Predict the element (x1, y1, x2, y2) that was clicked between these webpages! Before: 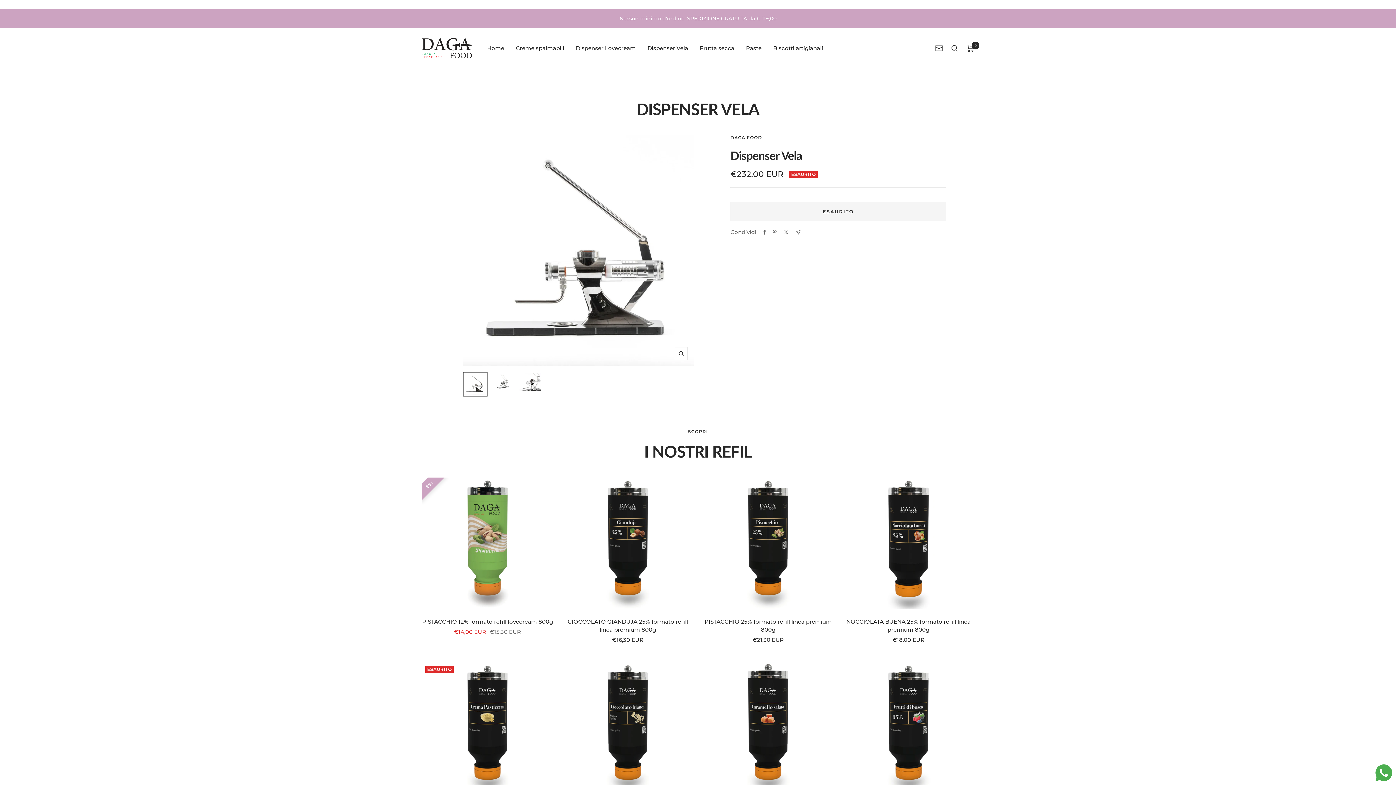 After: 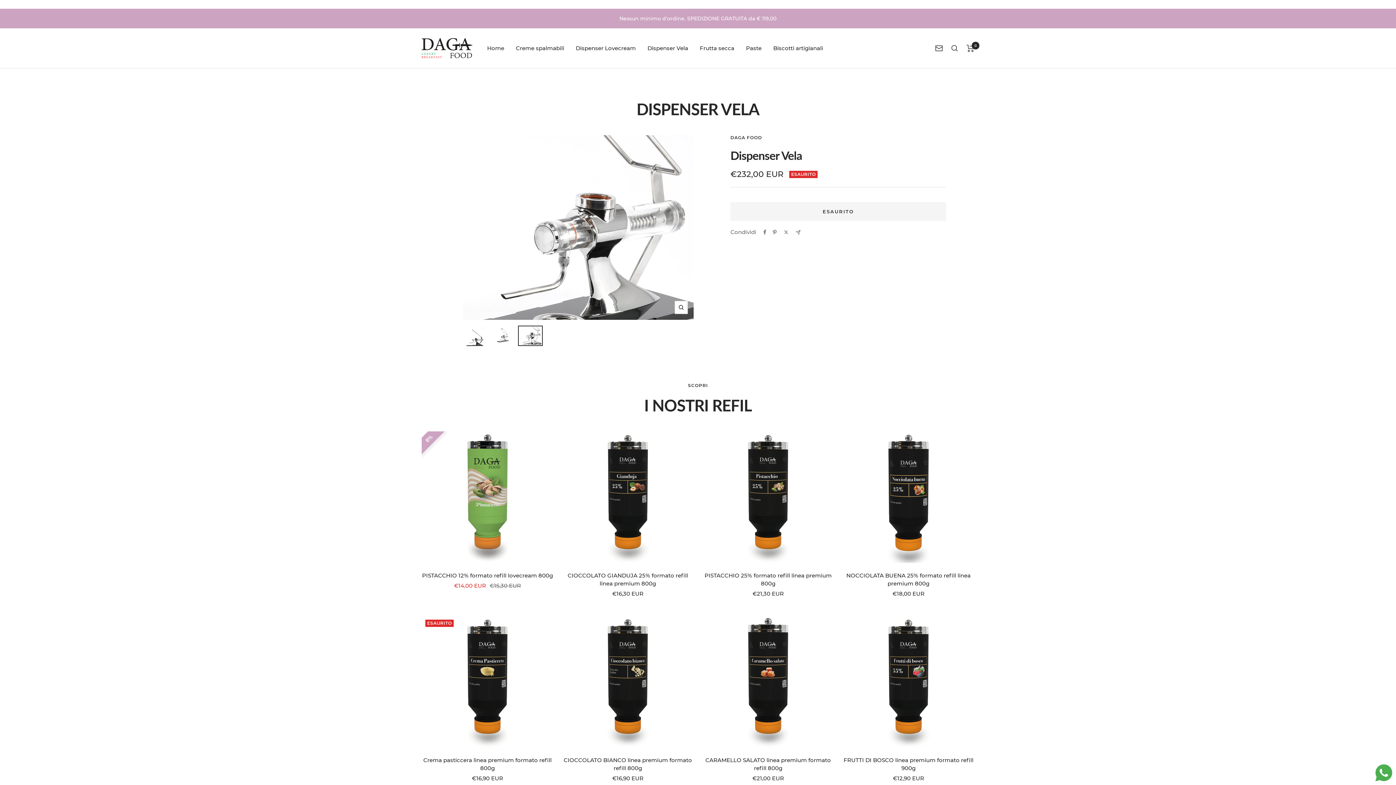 Action: bbox: (518, 371, 542, 392)